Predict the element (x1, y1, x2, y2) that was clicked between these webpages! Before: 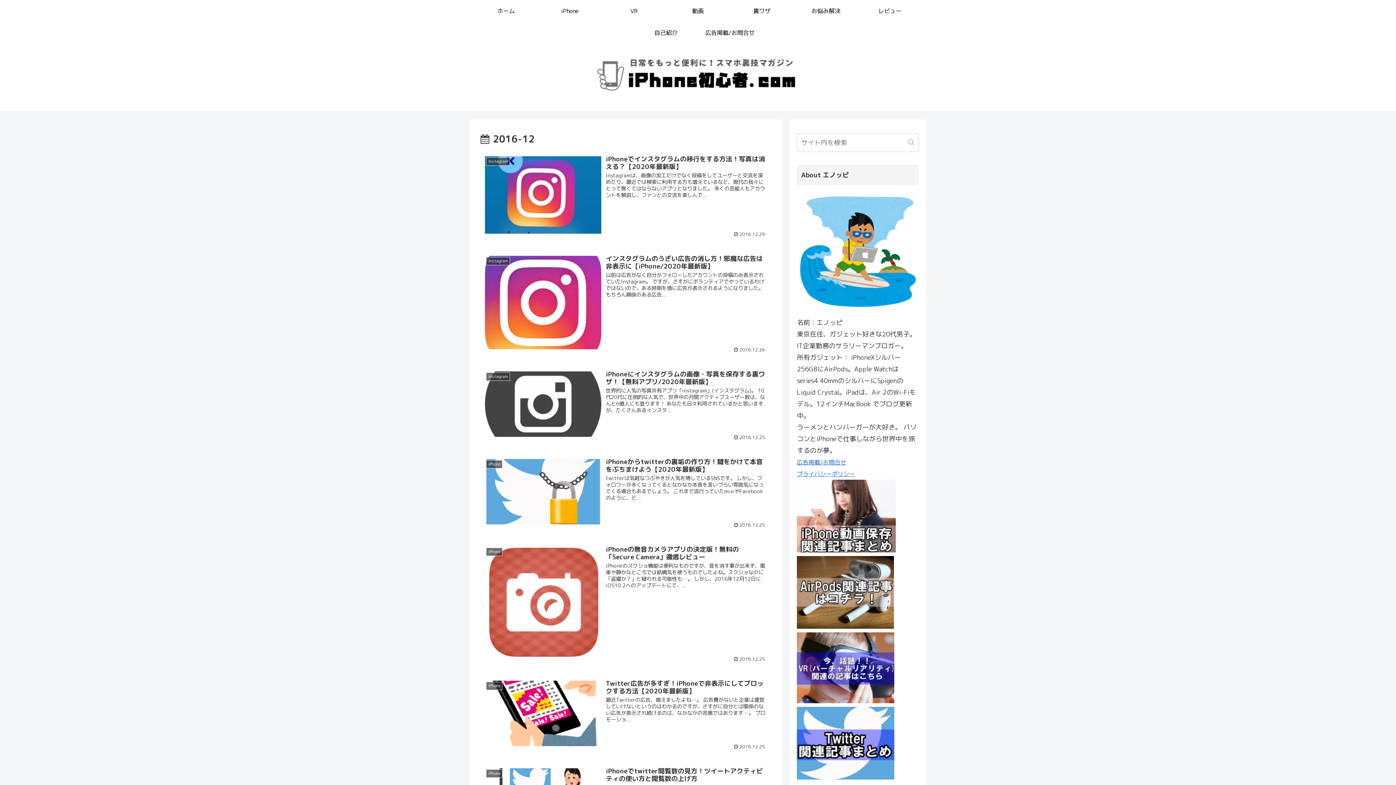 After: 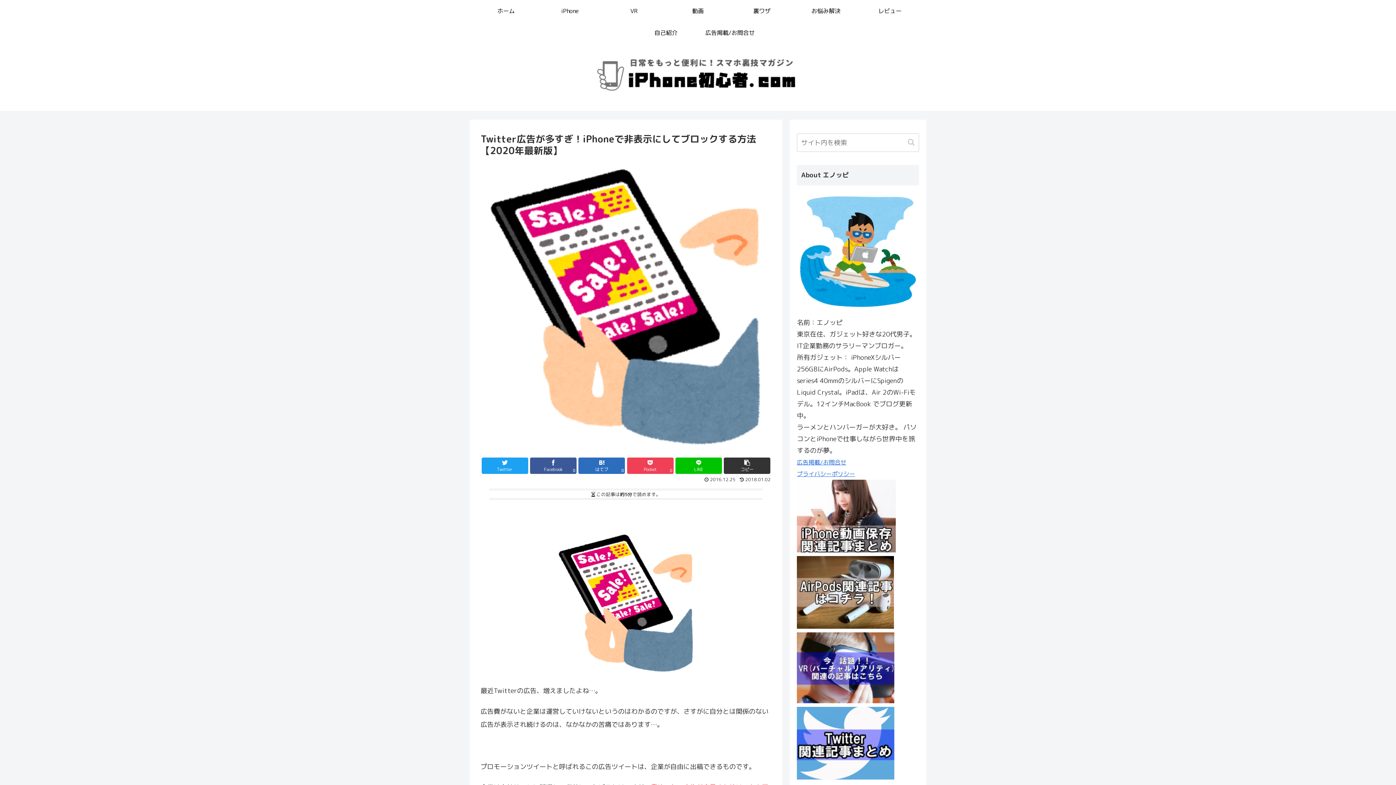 Action: label: iPhone
Twitter広告が多すぎ！iPhoneで非表示にしてブロックする方法【2020年最新版】
最近Twitterの広告、増えましたよね…。 広告費がないと企業は運営していけないというのはわかるのですが、さすがに自分とは関係のない広告が表示され続けるのは、なかなかの苦痛ではあります…。 プロモーショ...
2016.12.25 bbox: (480, 675, 771, 754)